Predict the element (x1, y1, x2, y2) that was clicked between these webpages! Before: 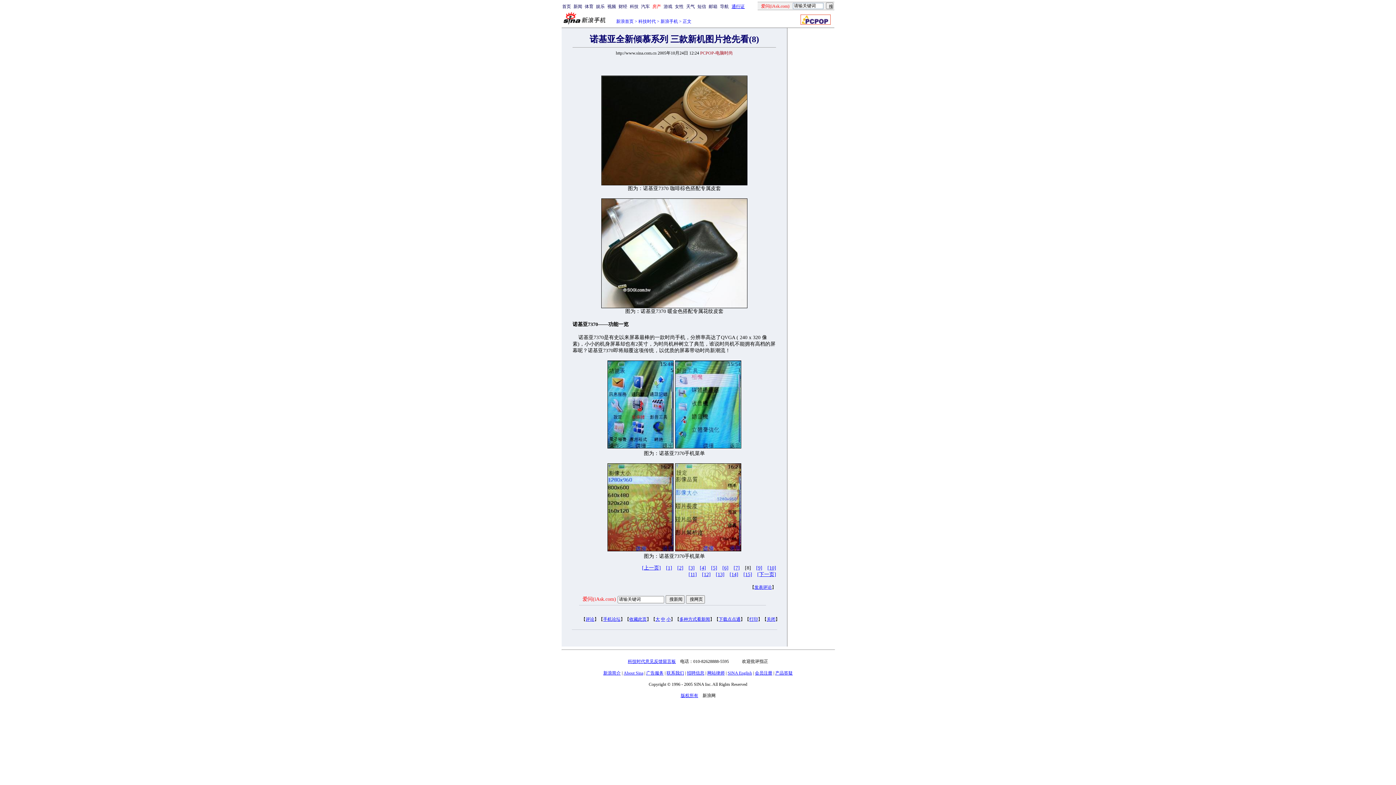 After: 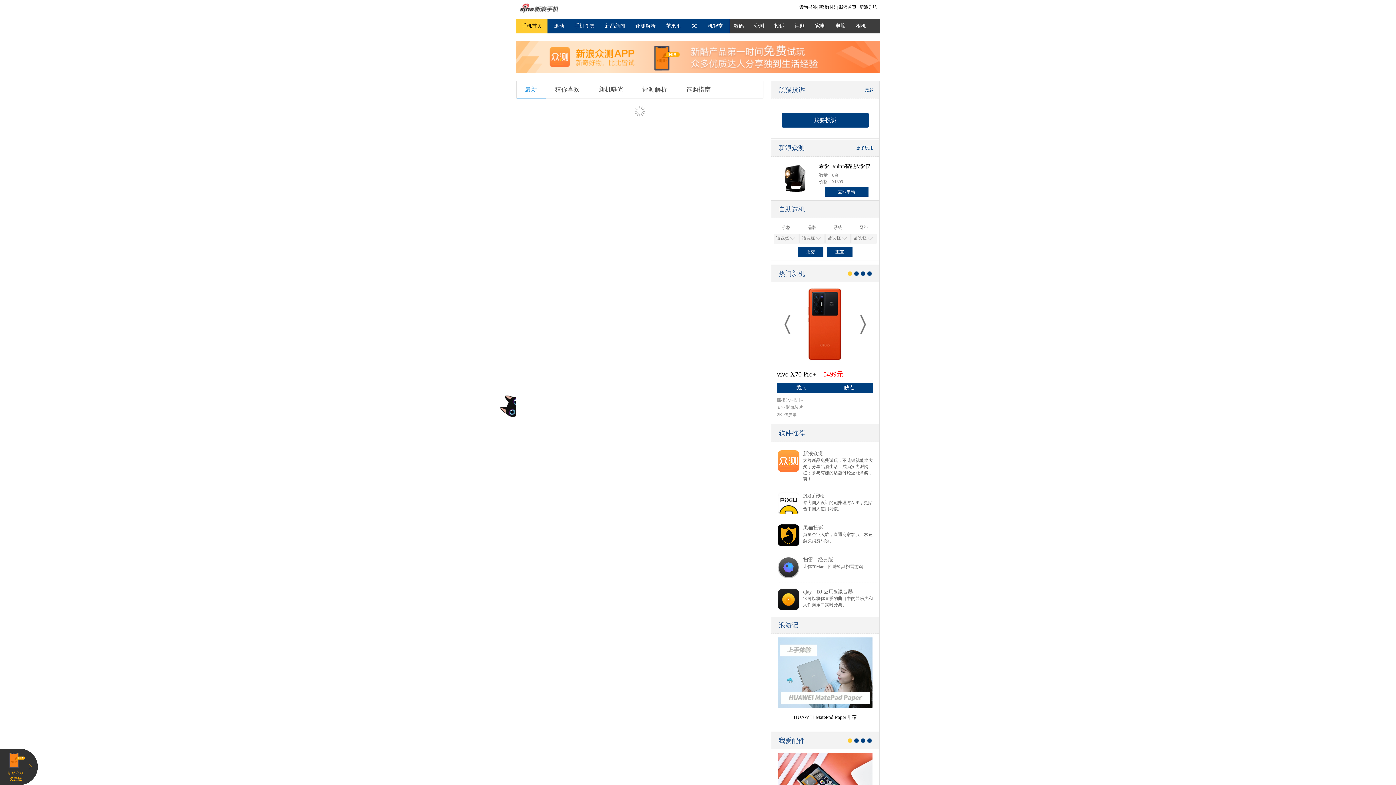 Action: bbox: (660, 18, 678, 24) label: 新浪手机